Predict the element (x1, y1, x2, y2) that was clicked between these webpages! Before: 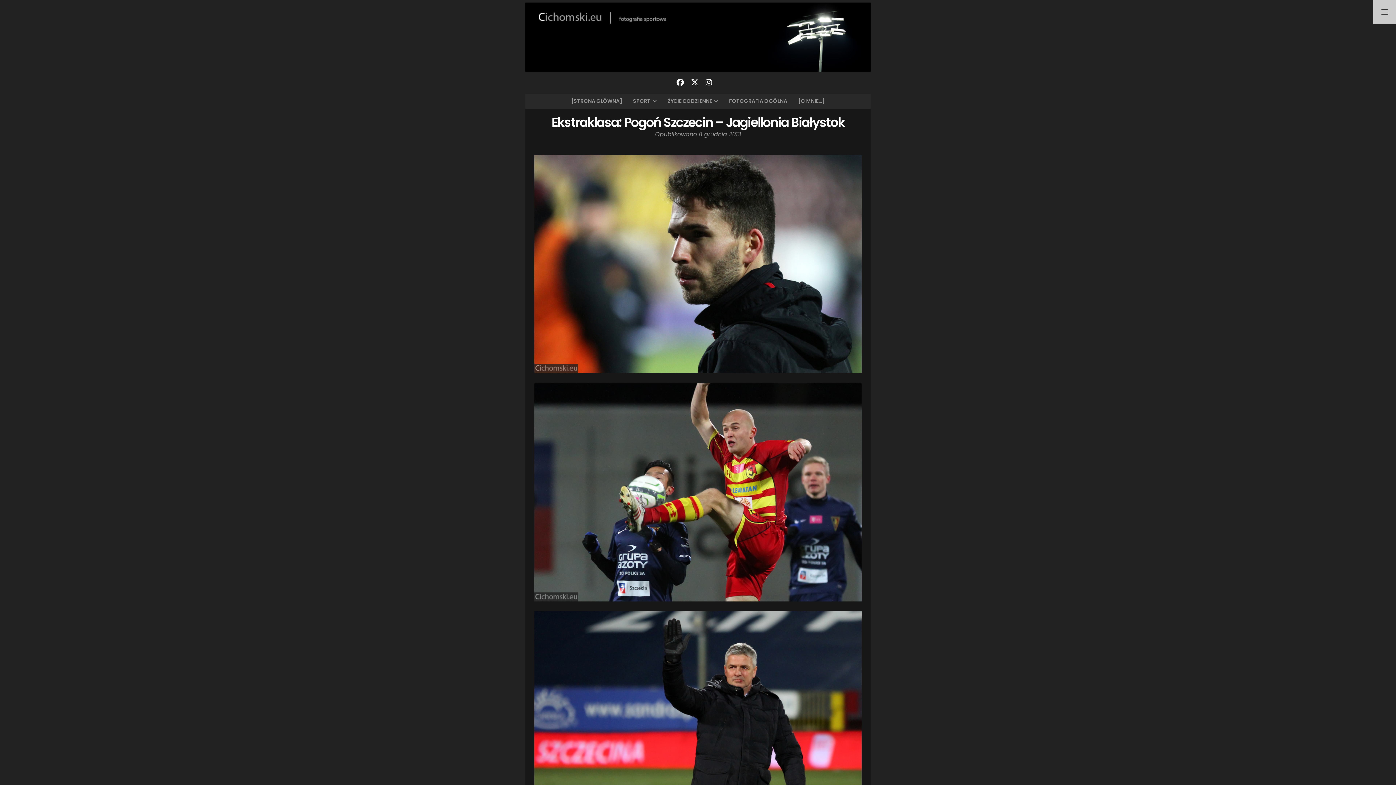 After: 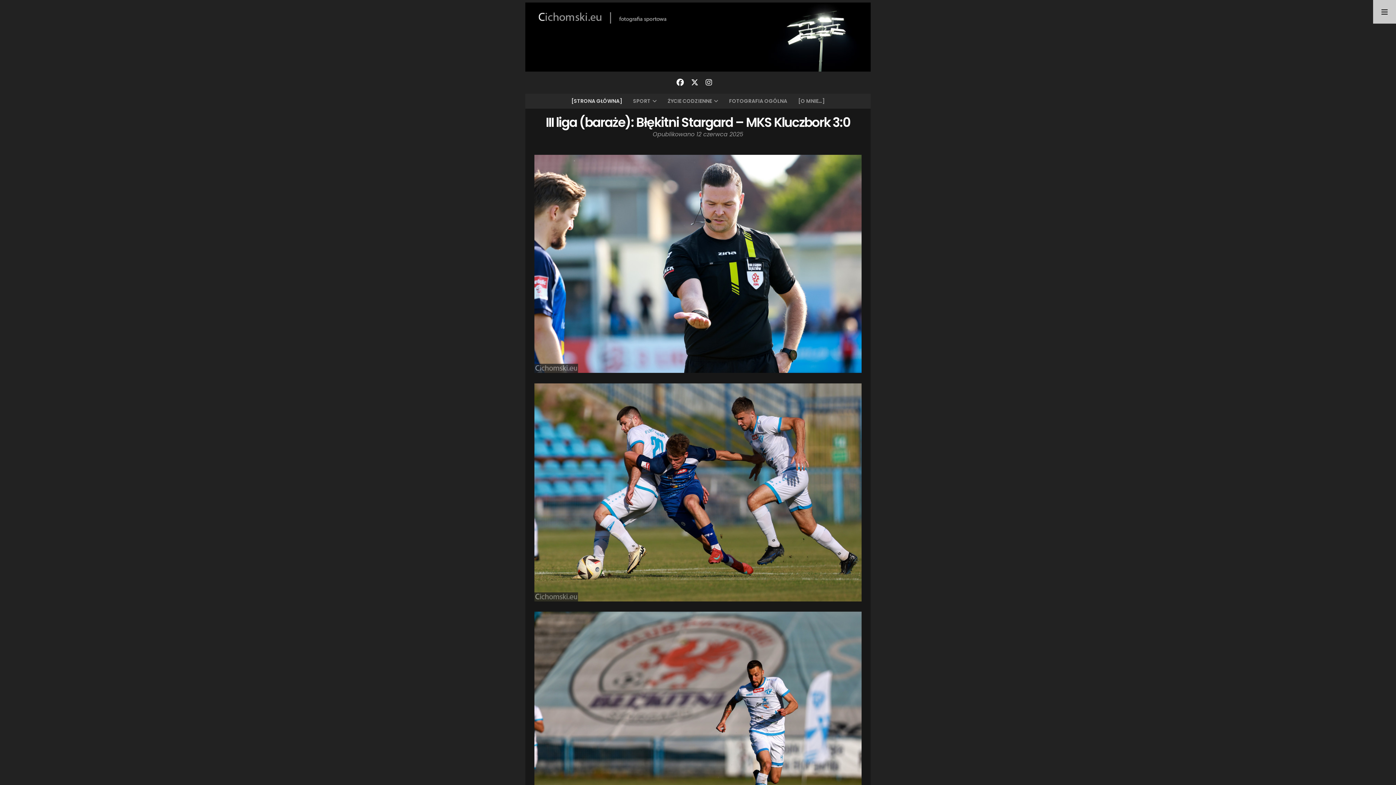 Action: label: [STRONA GŁÓWNA] bbox: (571, 93, 622, 108)